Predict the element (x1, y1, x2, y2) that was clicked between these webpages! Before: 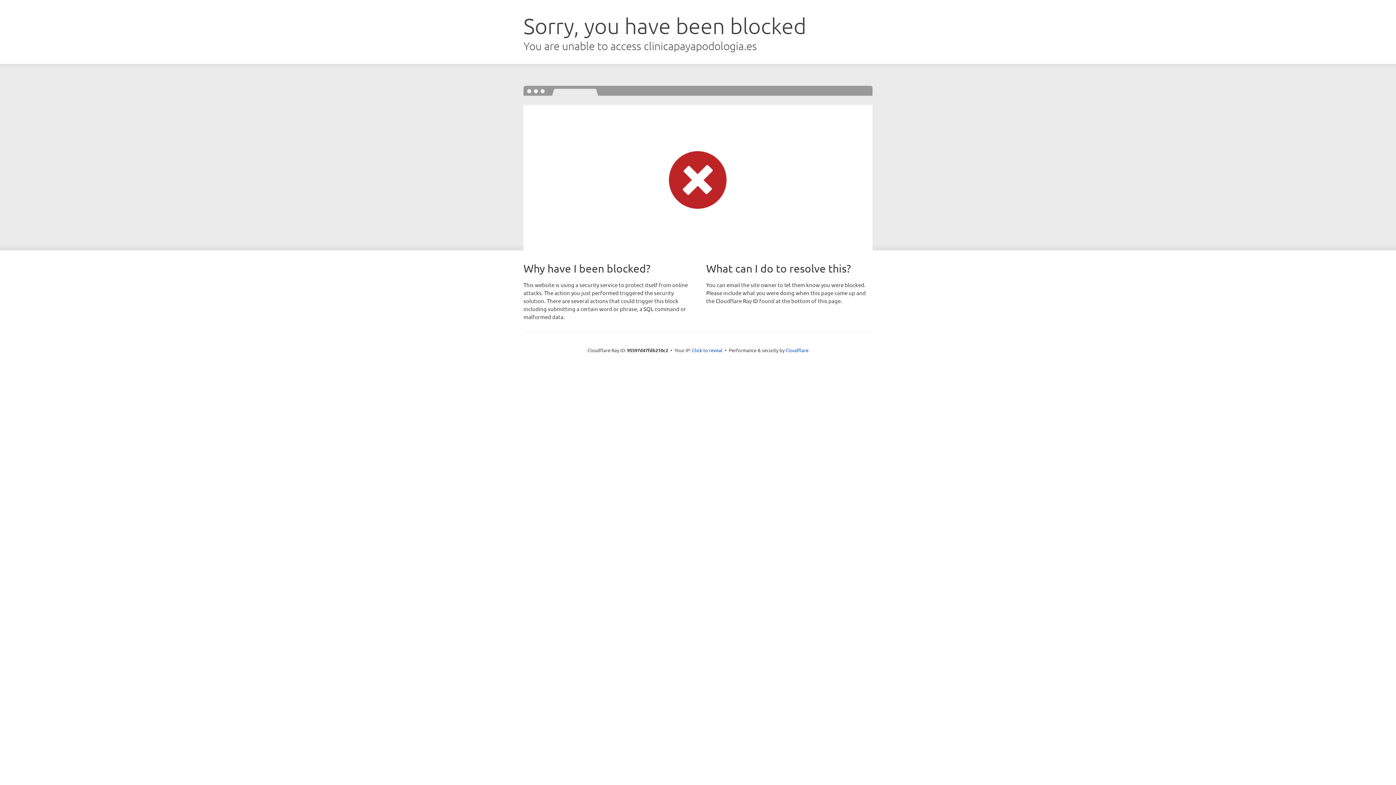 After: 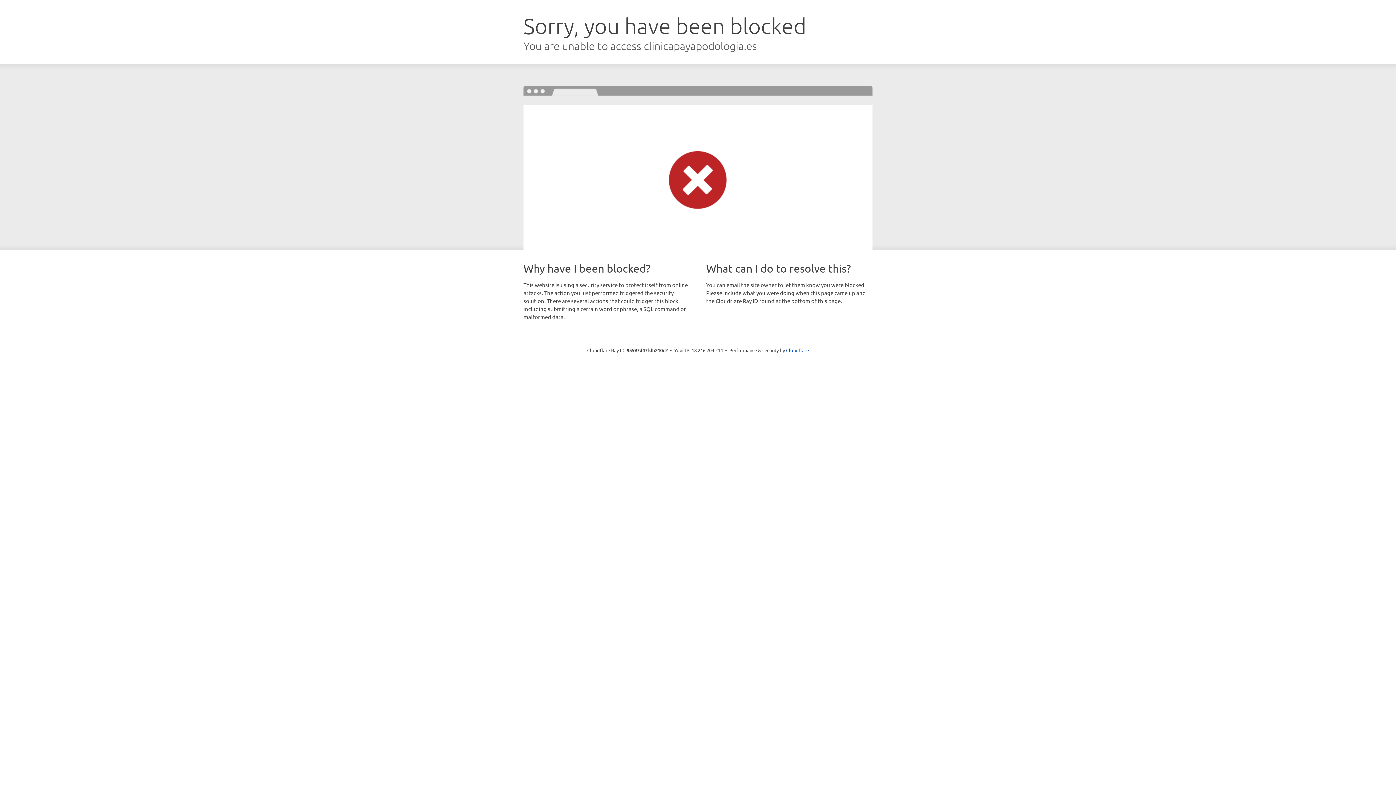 Action: label: Click to reveal bbox: (692, 346, 722, 353)